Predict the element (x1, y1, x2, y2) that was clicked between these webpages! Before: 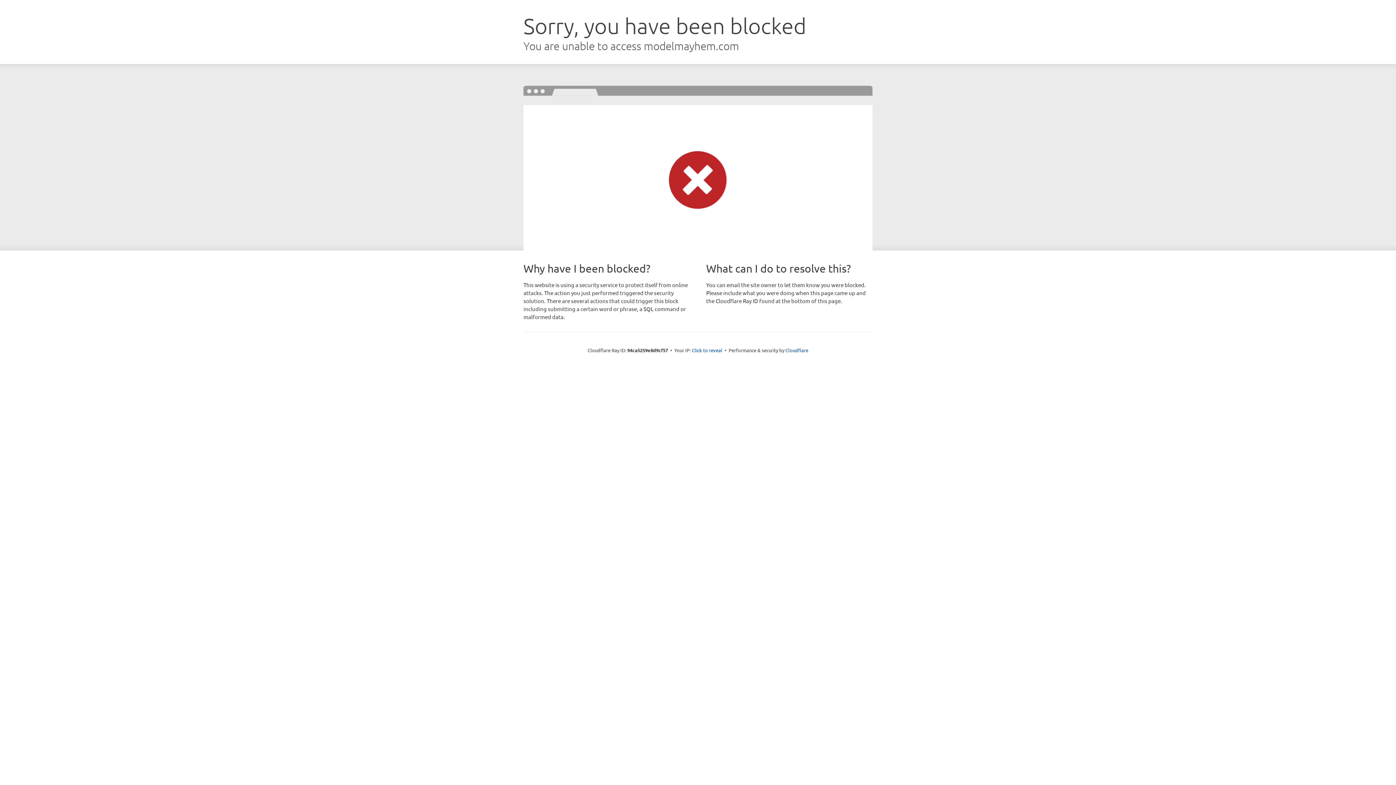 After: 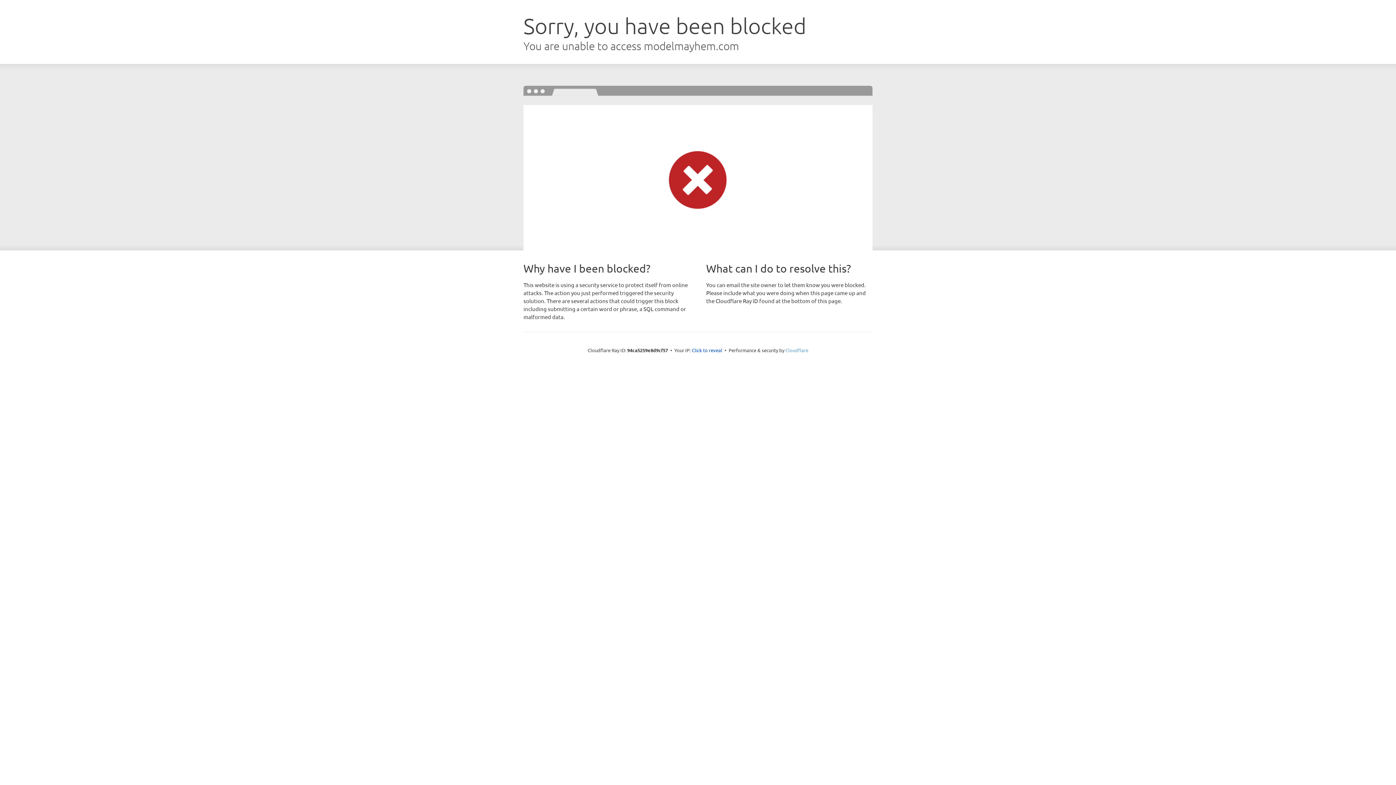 Action: bbox: (785, 347, 808, 353) label: Cloudflare